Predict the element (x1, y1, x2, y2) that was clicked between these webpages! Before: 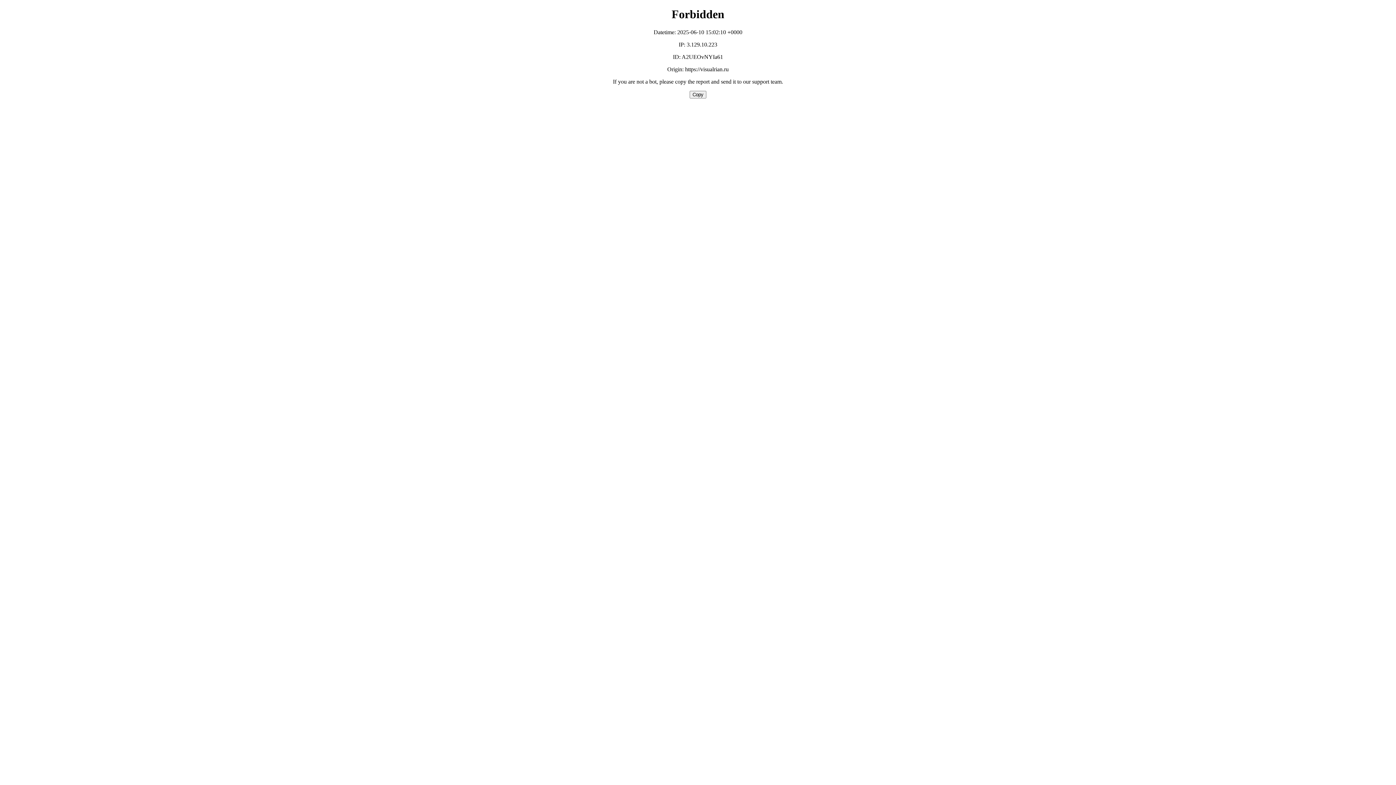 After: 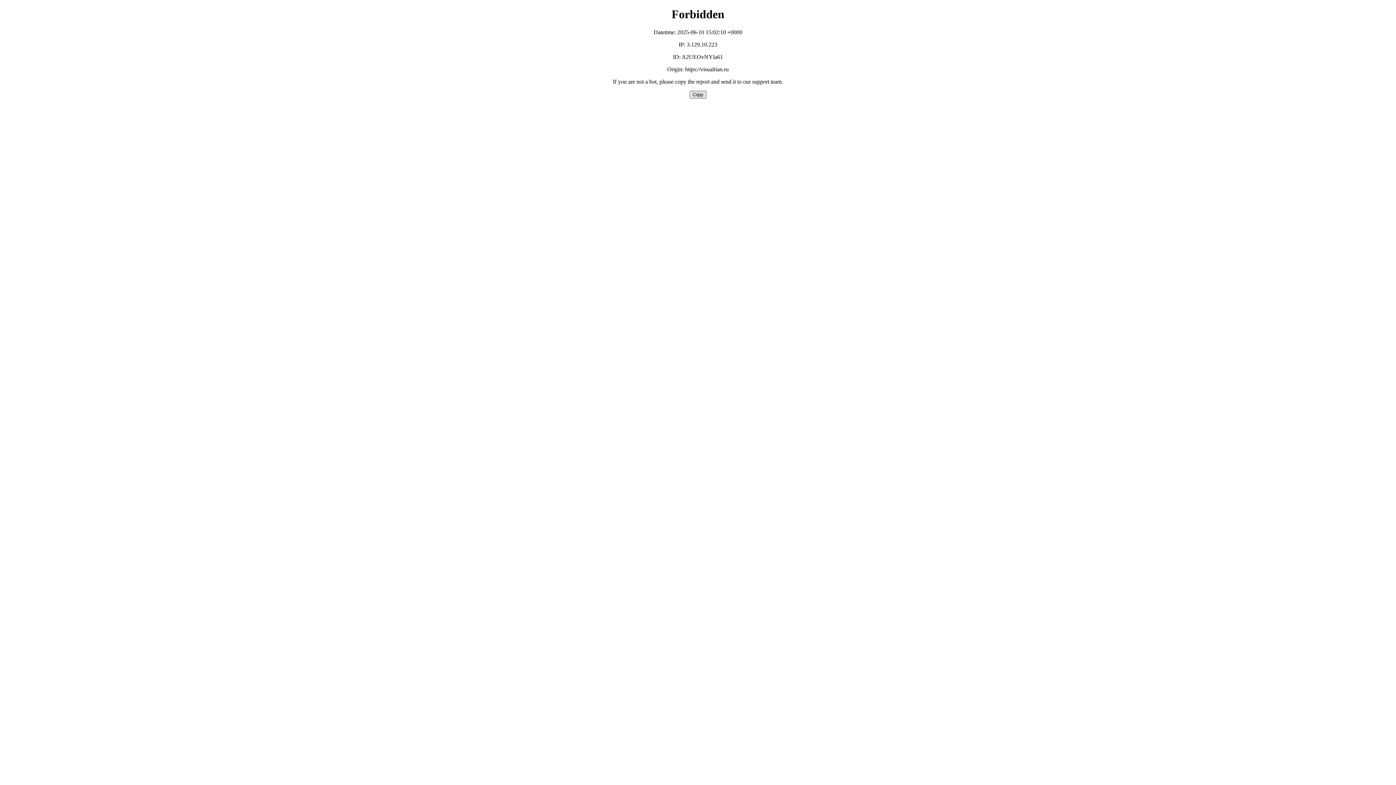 Action: bbox: (689, 90, 706, 98) label: Copy